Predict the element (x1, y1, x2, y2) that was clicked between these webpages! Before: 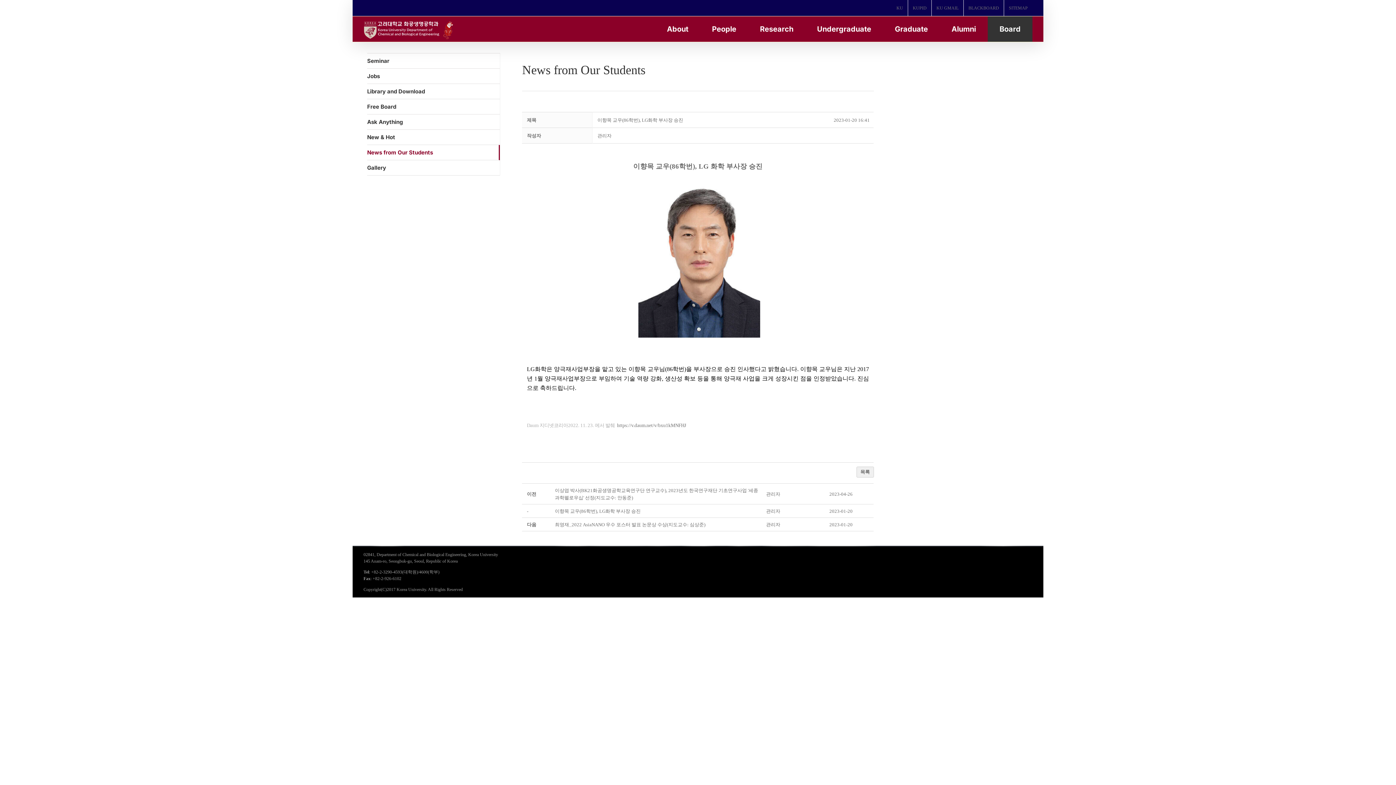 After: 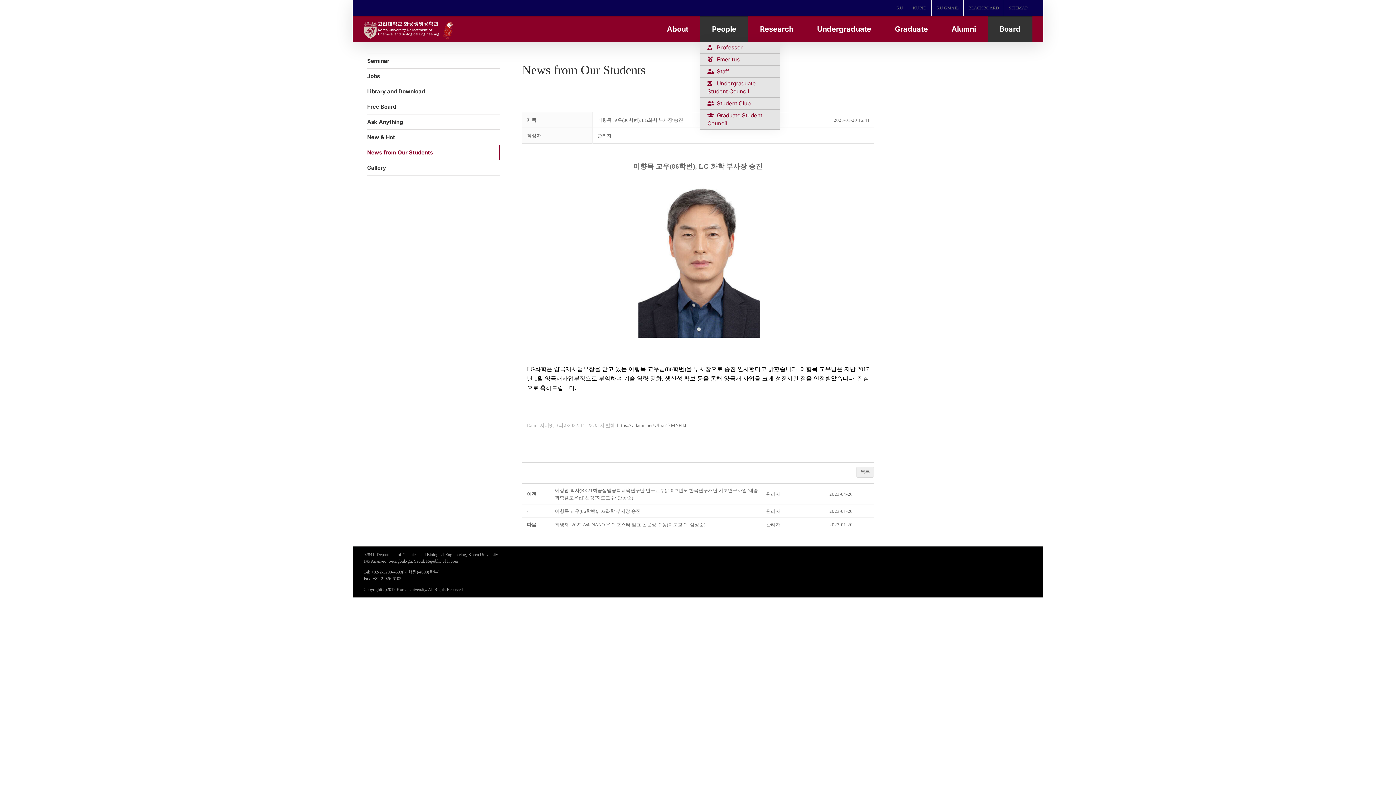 Action: label: People bbox: (700, 16, 748, 41)